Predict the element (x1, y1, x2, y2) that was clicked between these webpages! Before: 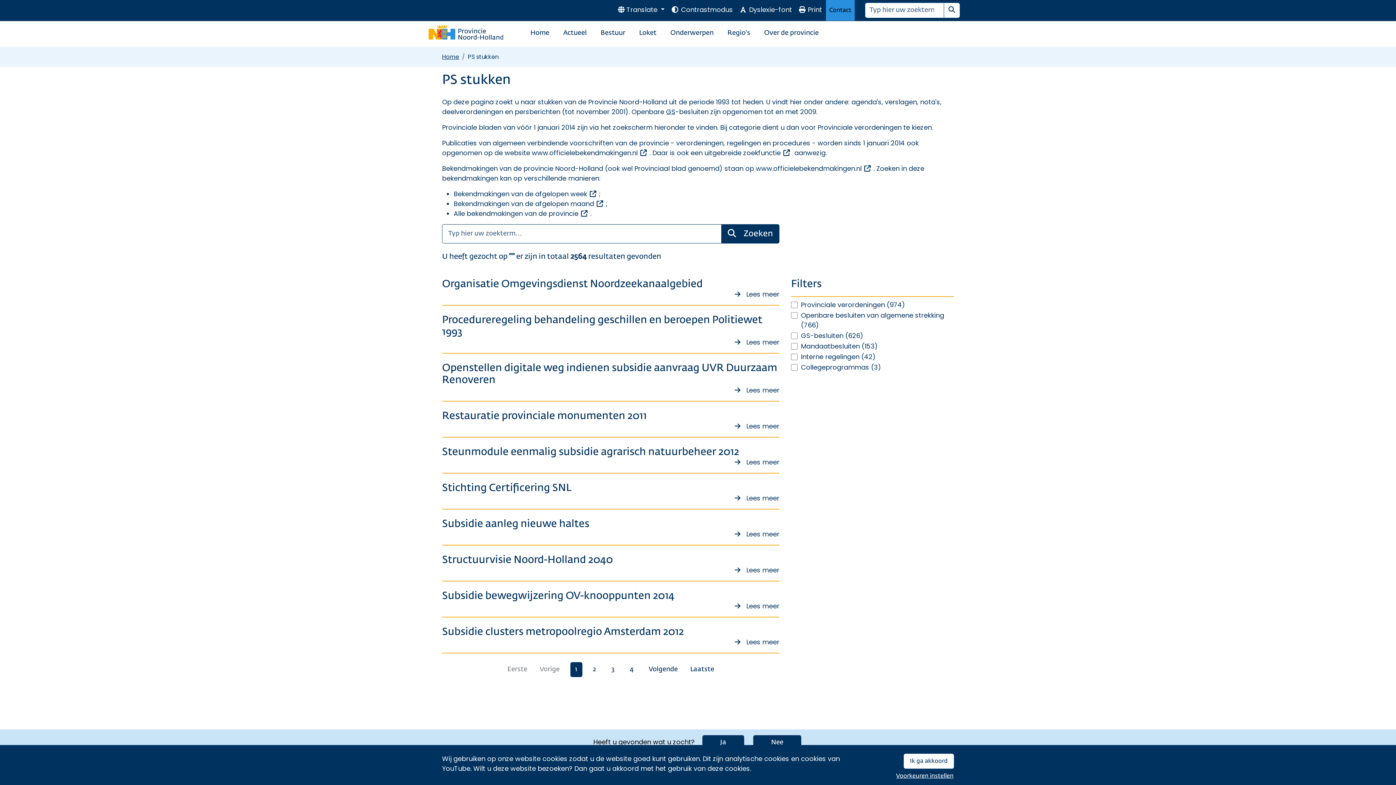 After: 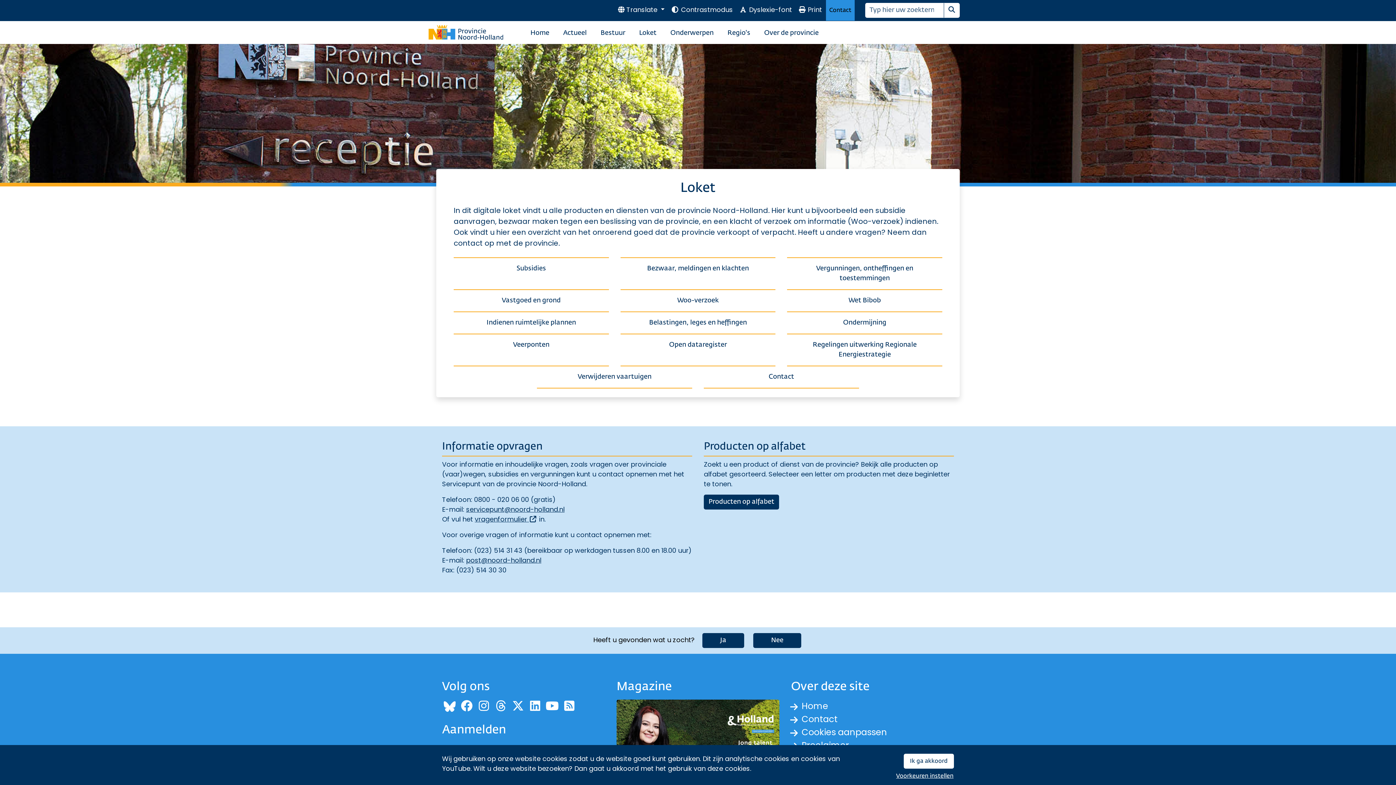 Action: label: Loket bbox: (638, 26, 657, 38)